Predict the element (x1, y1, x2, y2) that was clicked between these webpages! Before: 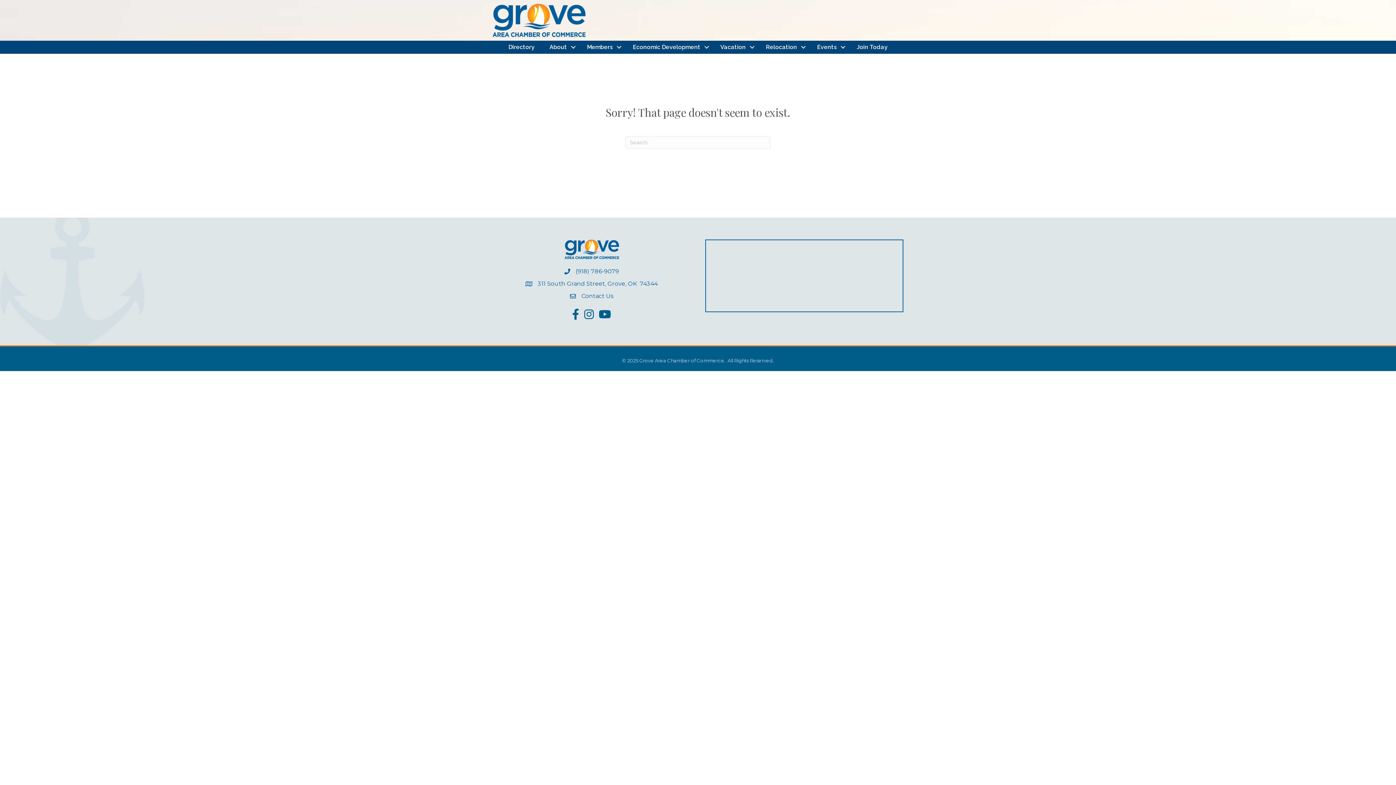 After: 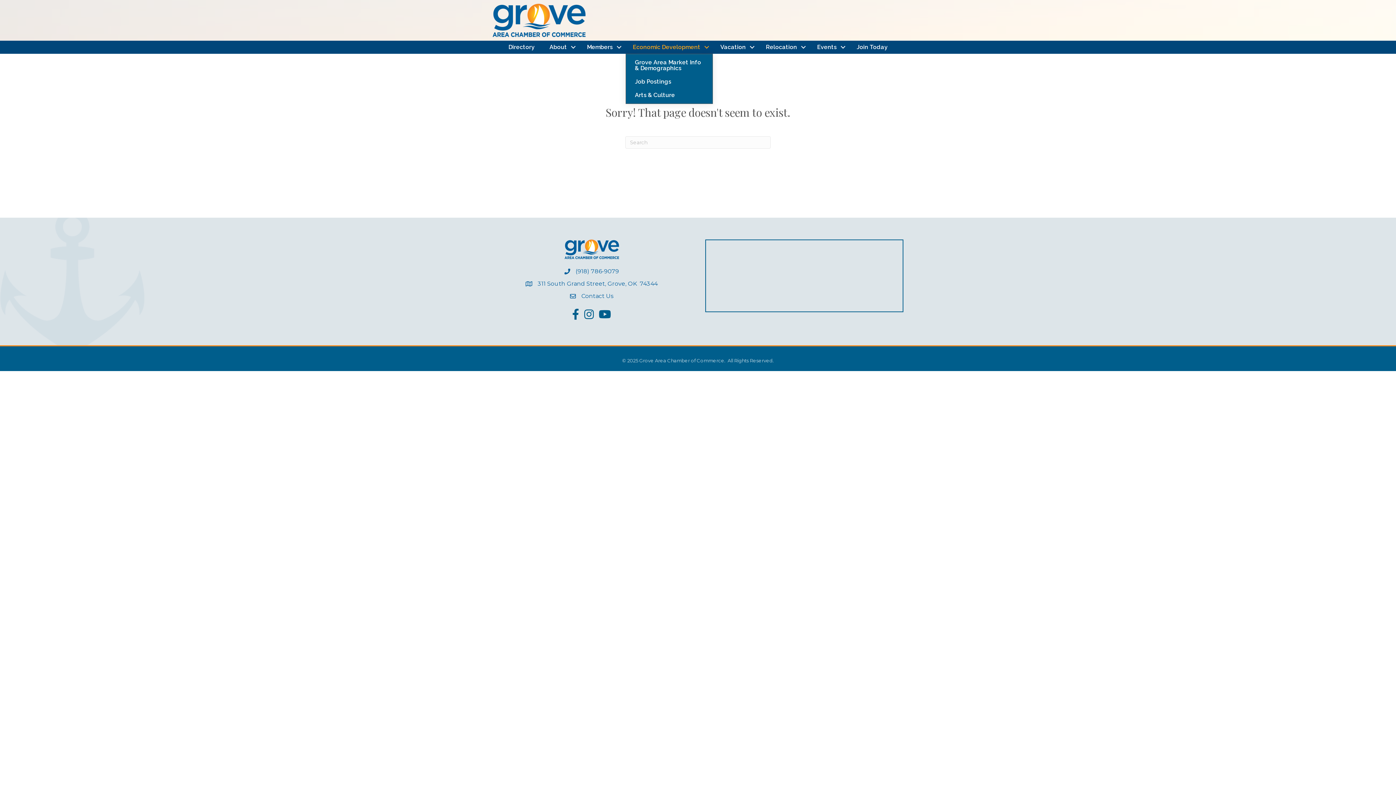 Action: label: Economic Development bbox: (625, 40, 712, 53)